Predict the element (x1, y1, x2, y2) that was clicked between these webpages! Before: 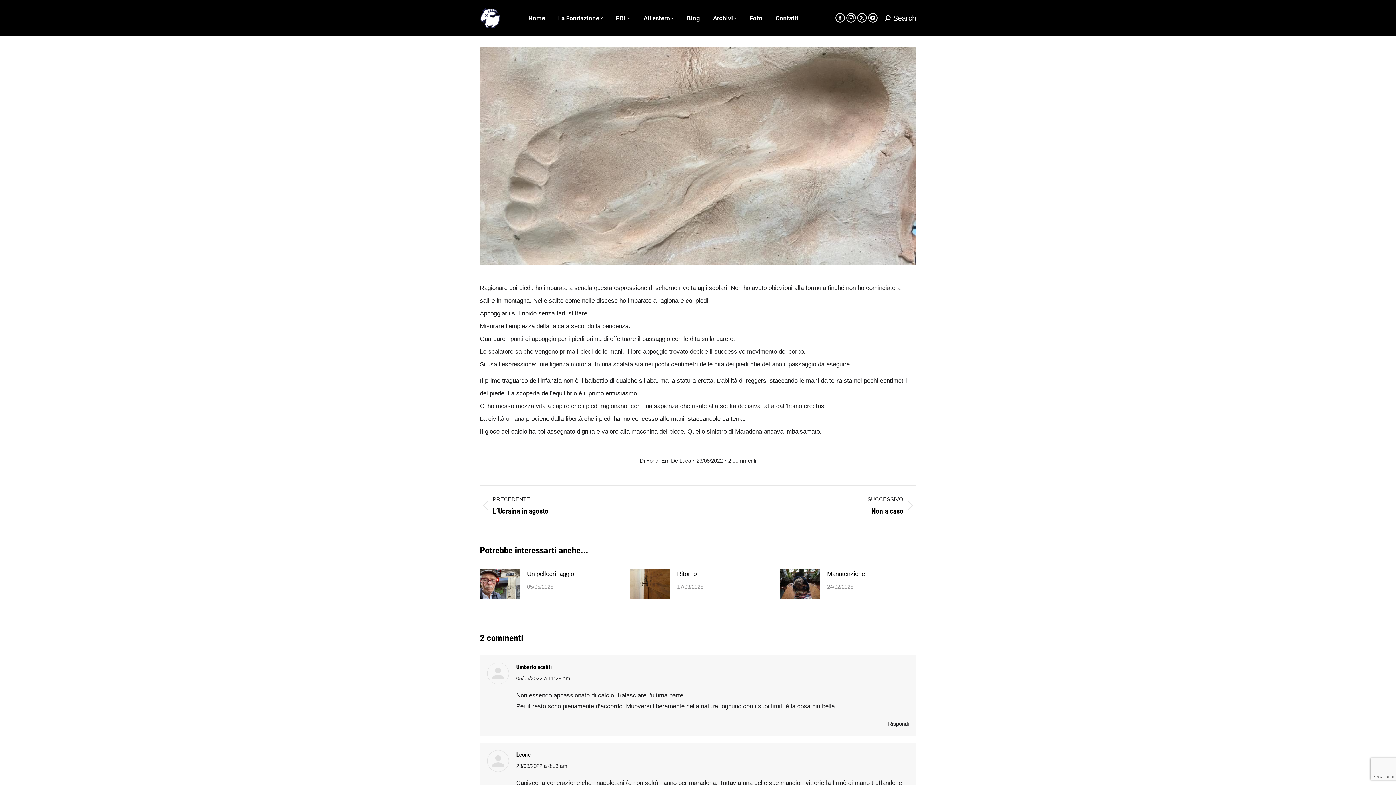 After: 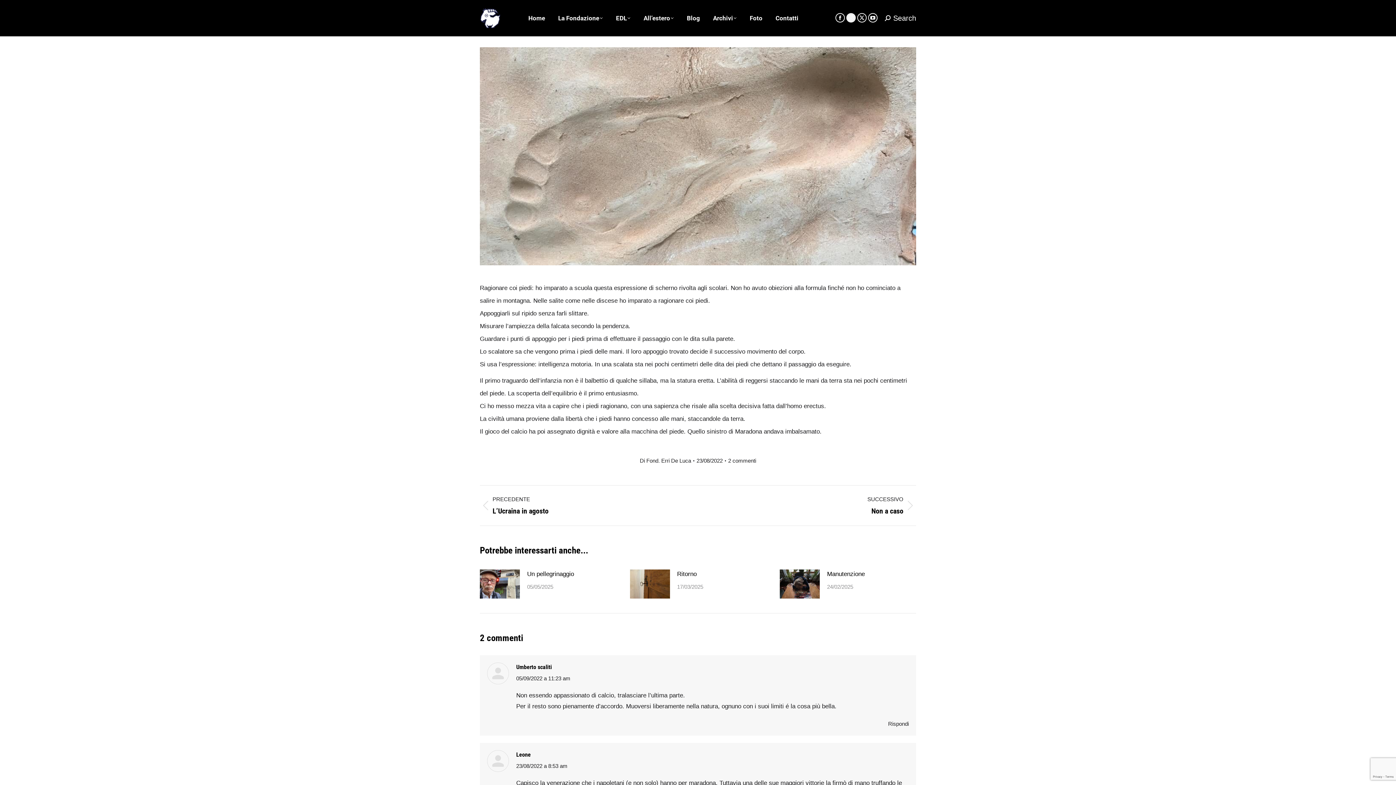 Action: bbox: (846, 12, 855, 22) label: Instagram page opens in new window